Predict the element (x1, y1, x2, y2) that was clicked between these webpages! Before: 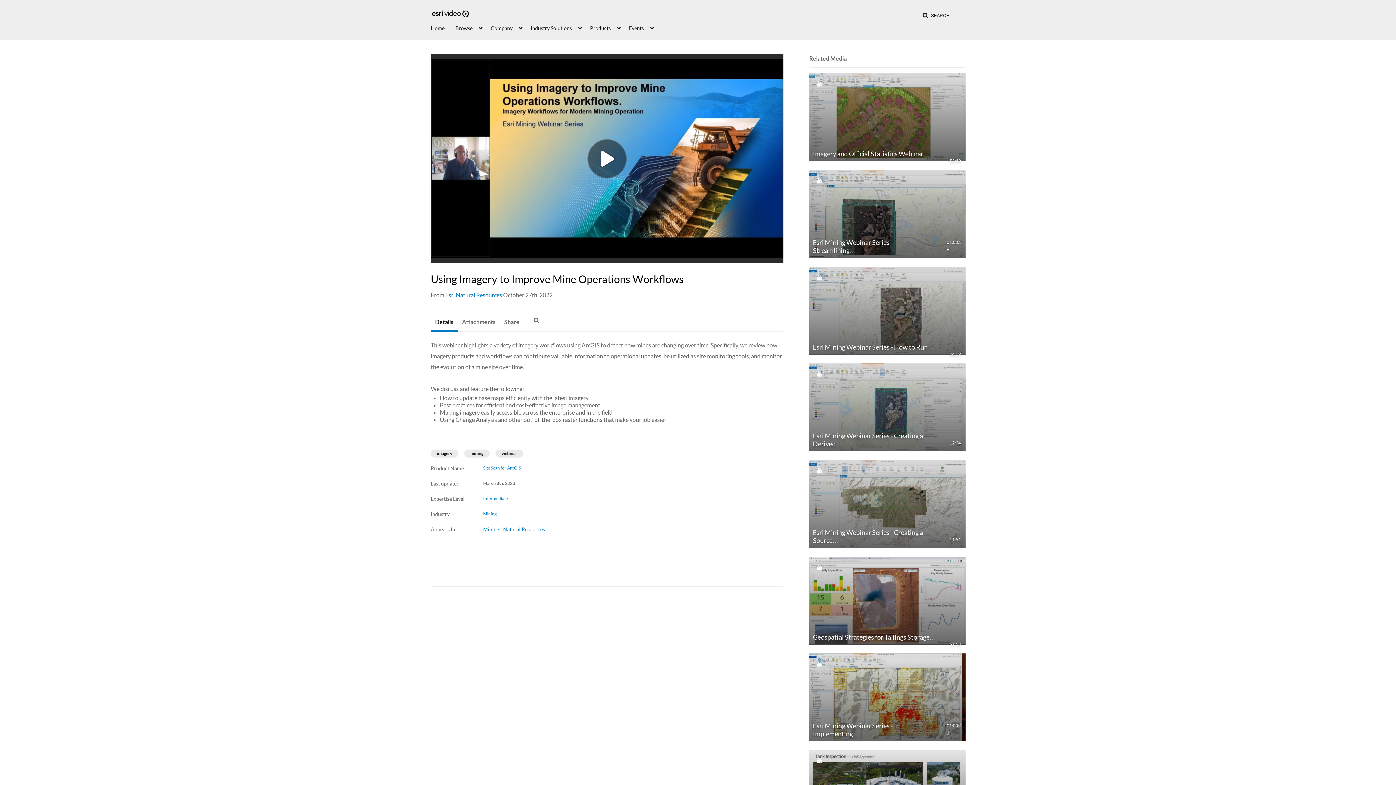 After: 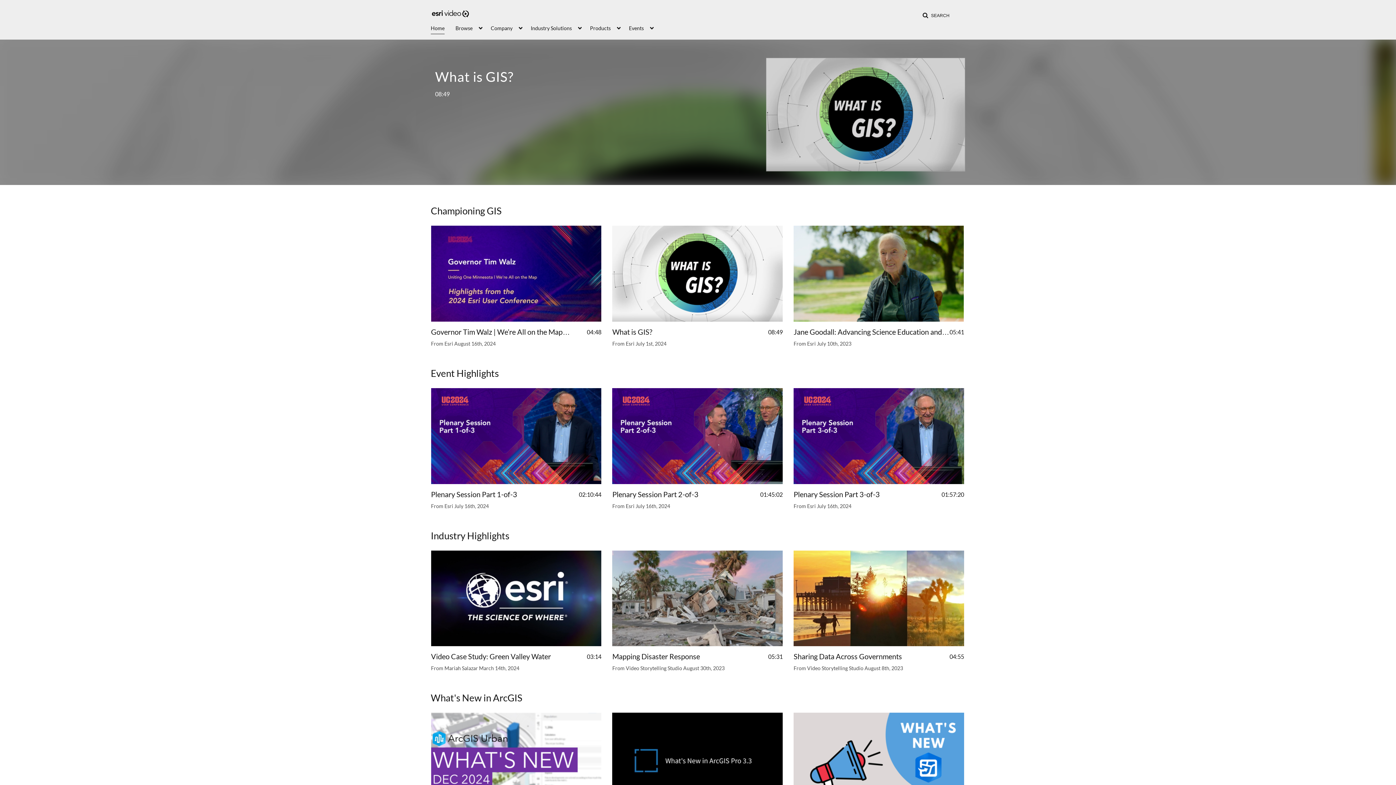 Action: label: Home bbox: (430, 21, 444, 34)